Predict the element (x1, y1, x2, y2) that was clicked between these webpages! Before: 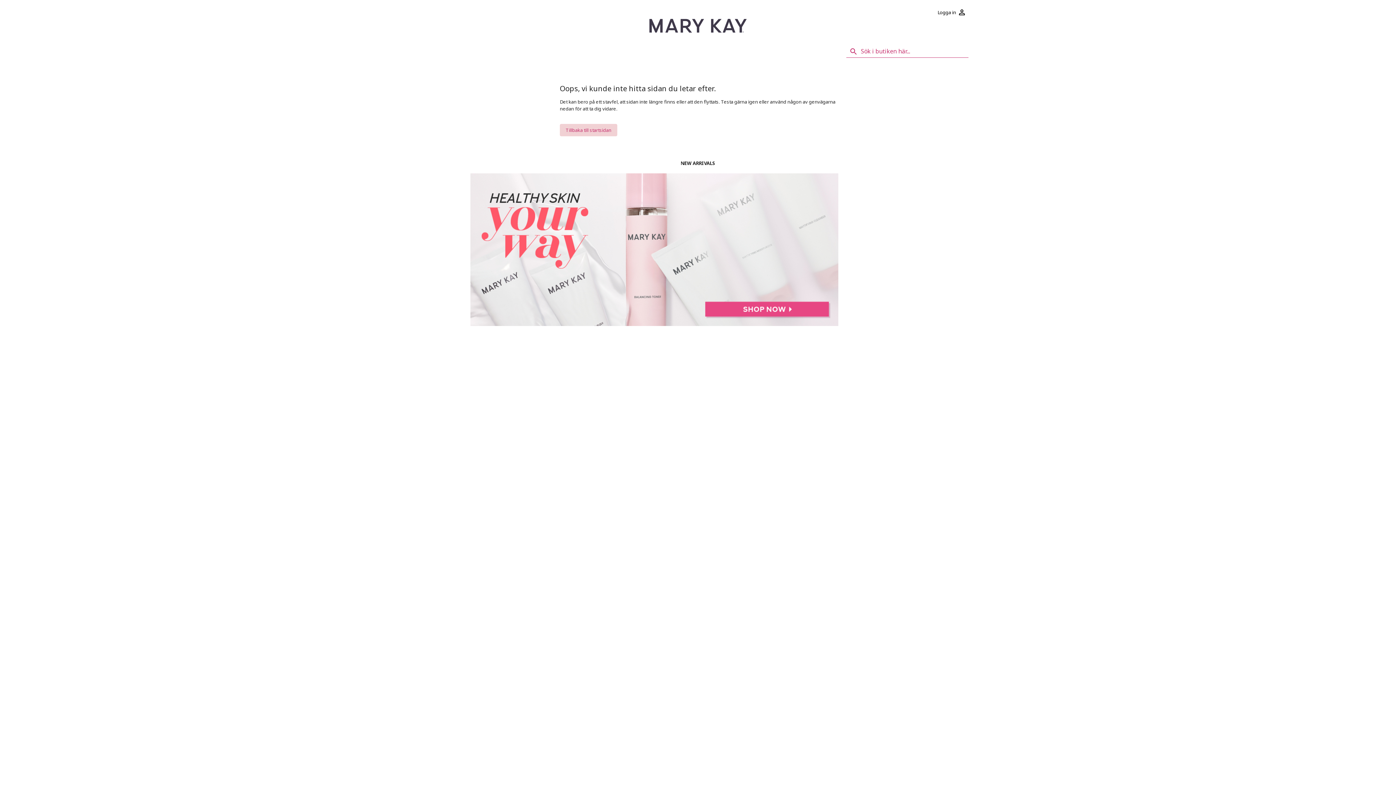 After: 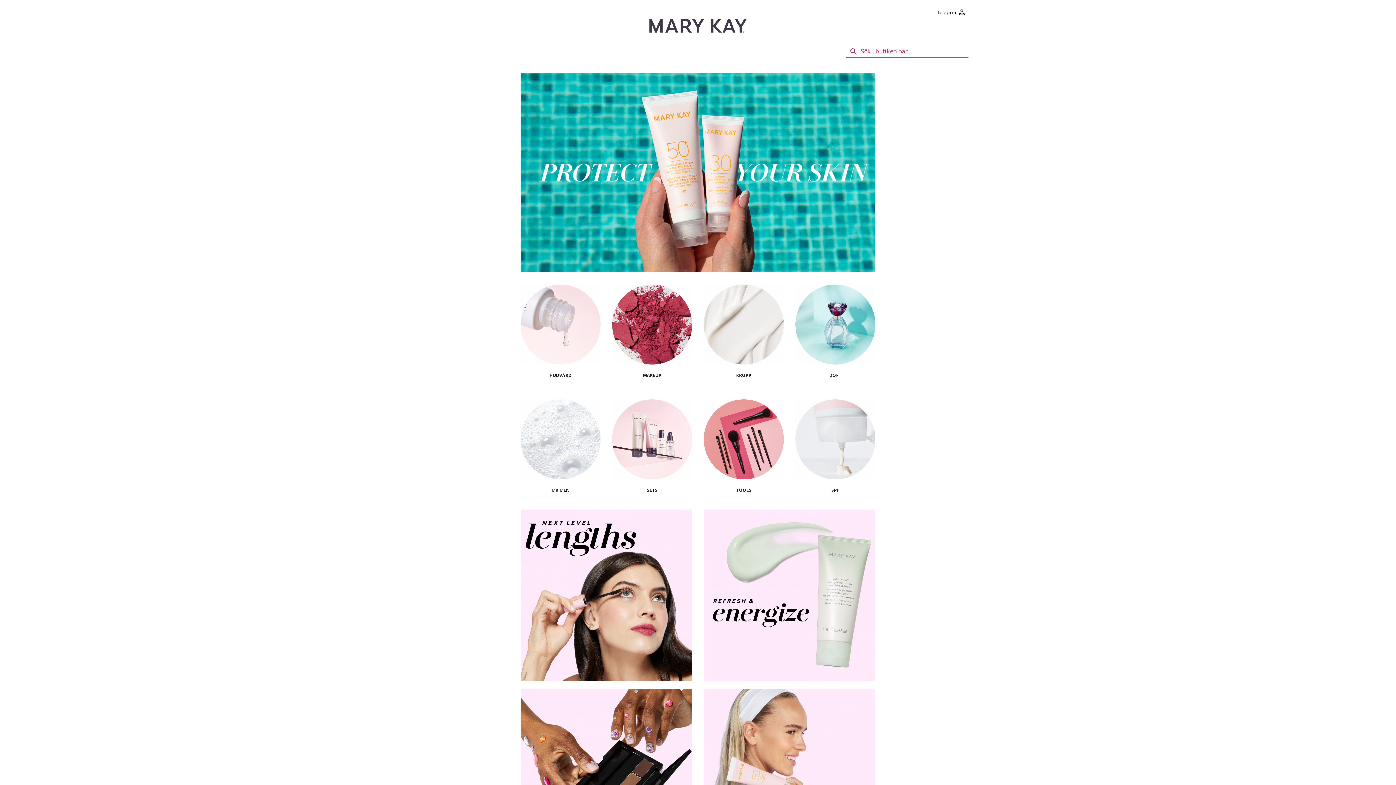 Action: bbox: (560, 124, 617, 136) label: Tillbaka till startsidan